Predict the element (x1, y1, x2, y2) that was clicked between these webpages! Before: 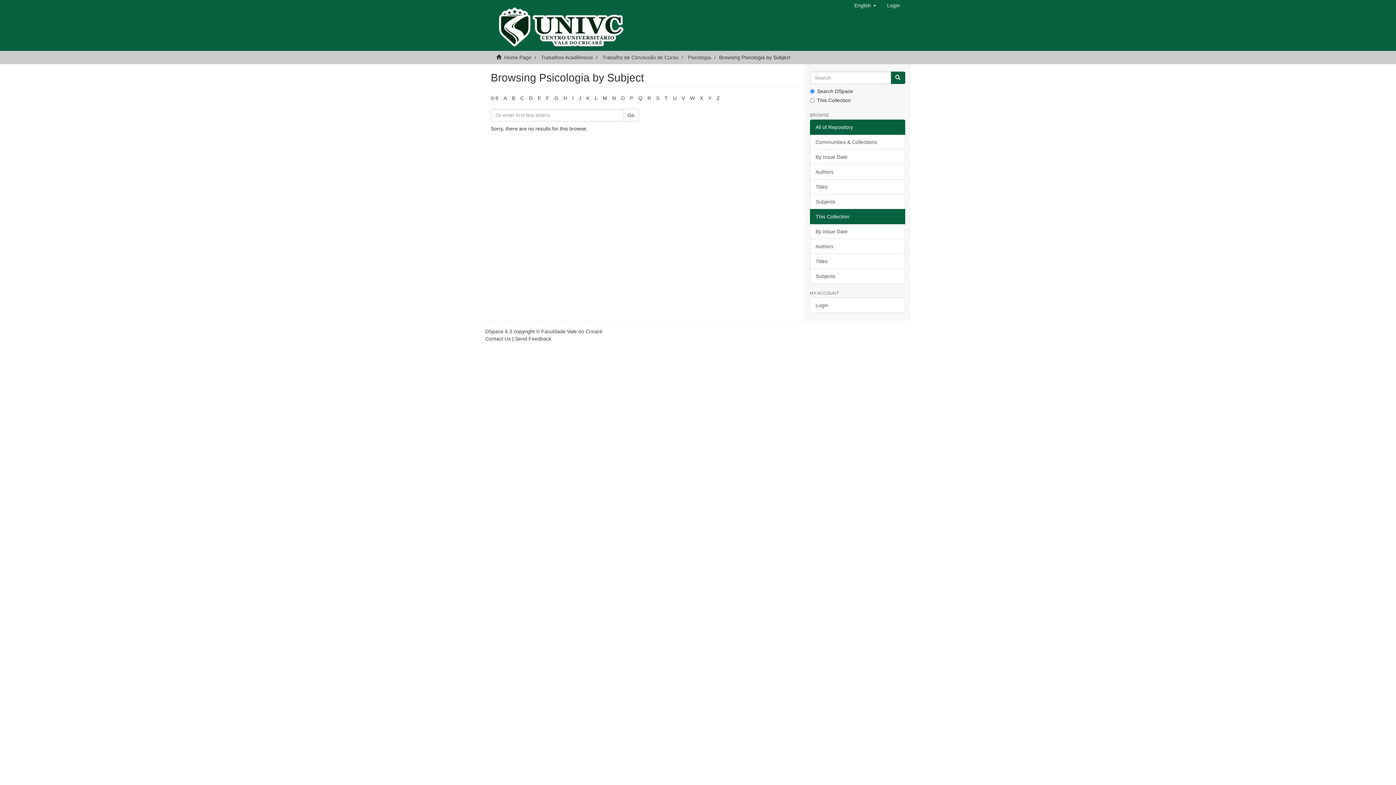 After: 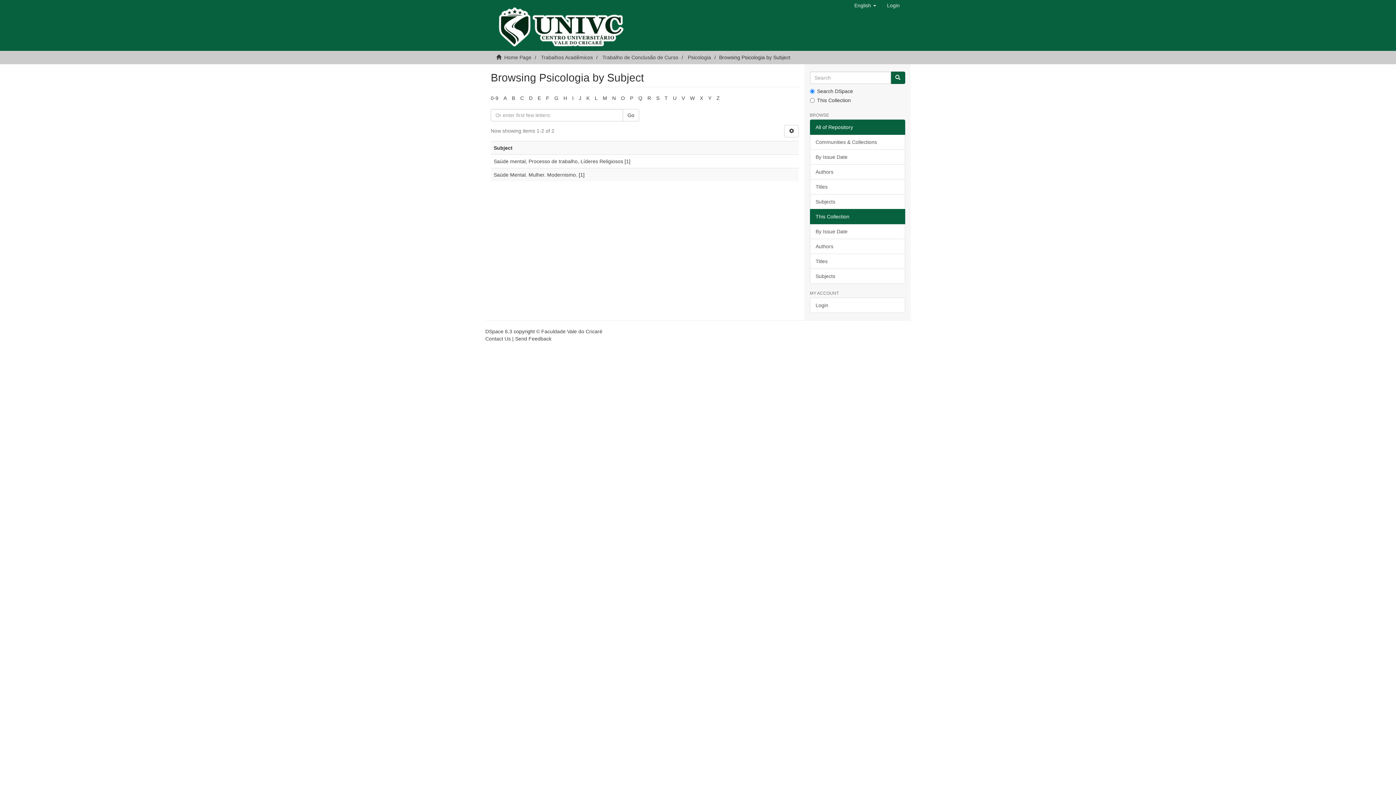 Action: bbox: (656, 95, 659, 101) label: S